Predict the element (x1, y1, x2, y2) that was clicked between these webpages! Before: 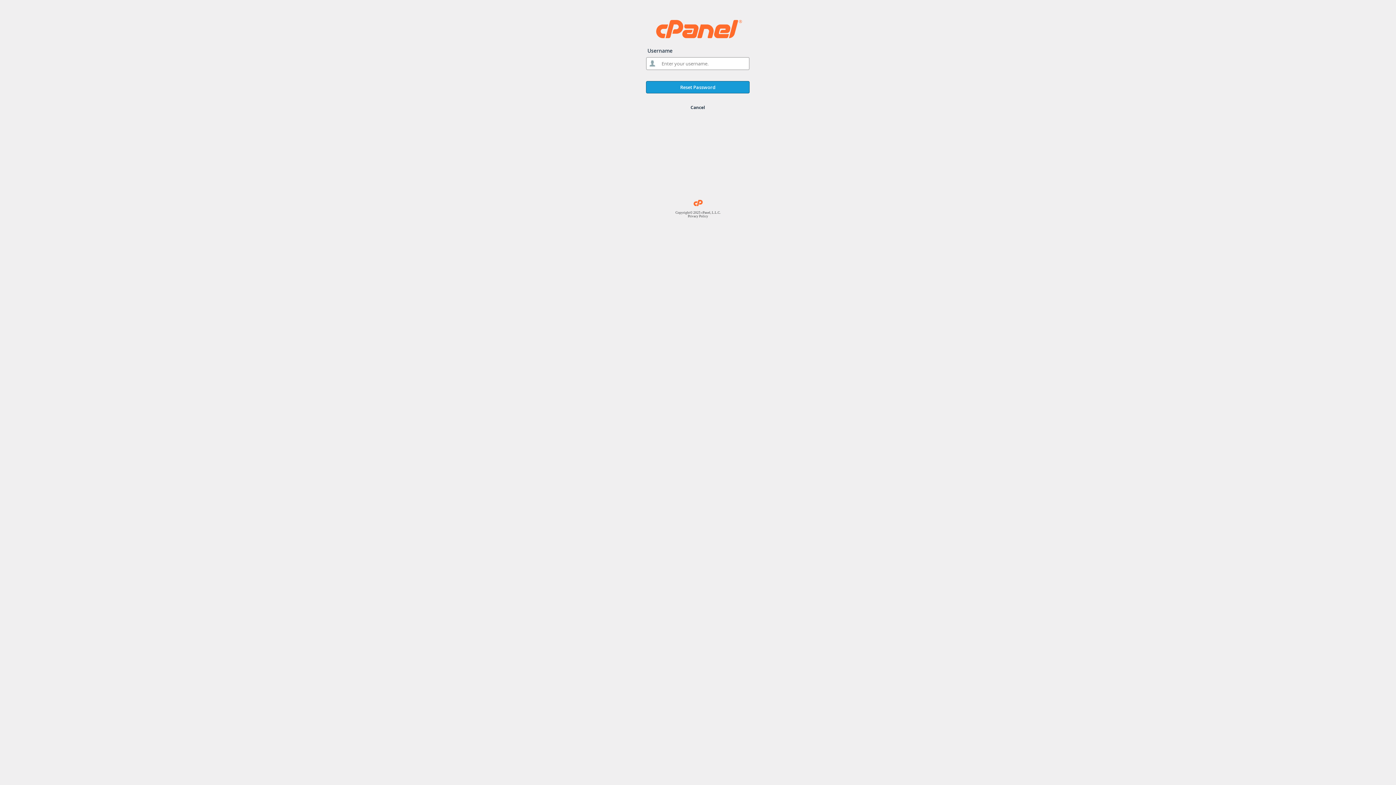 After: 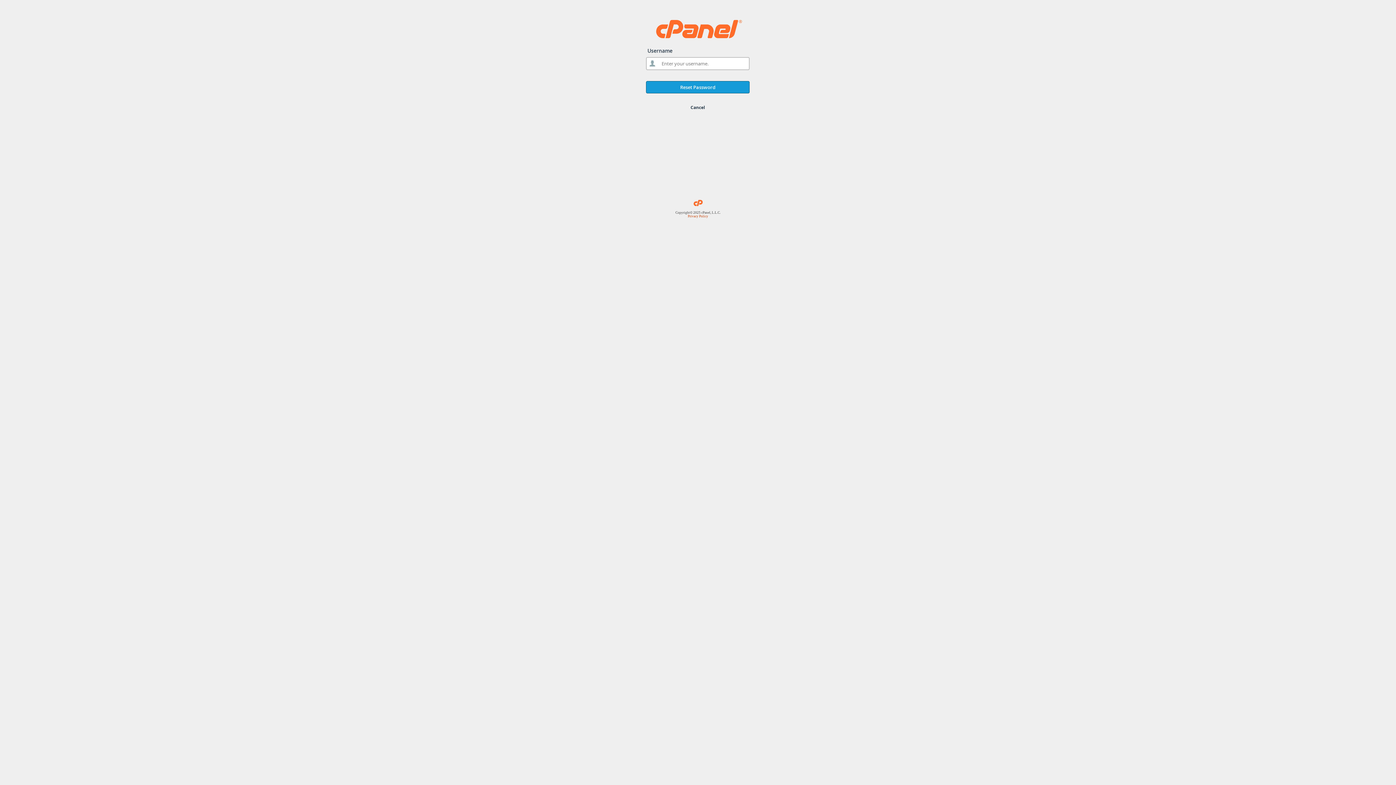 Action: label: Privacy Policy bbox: (688, 214, 708, 218)